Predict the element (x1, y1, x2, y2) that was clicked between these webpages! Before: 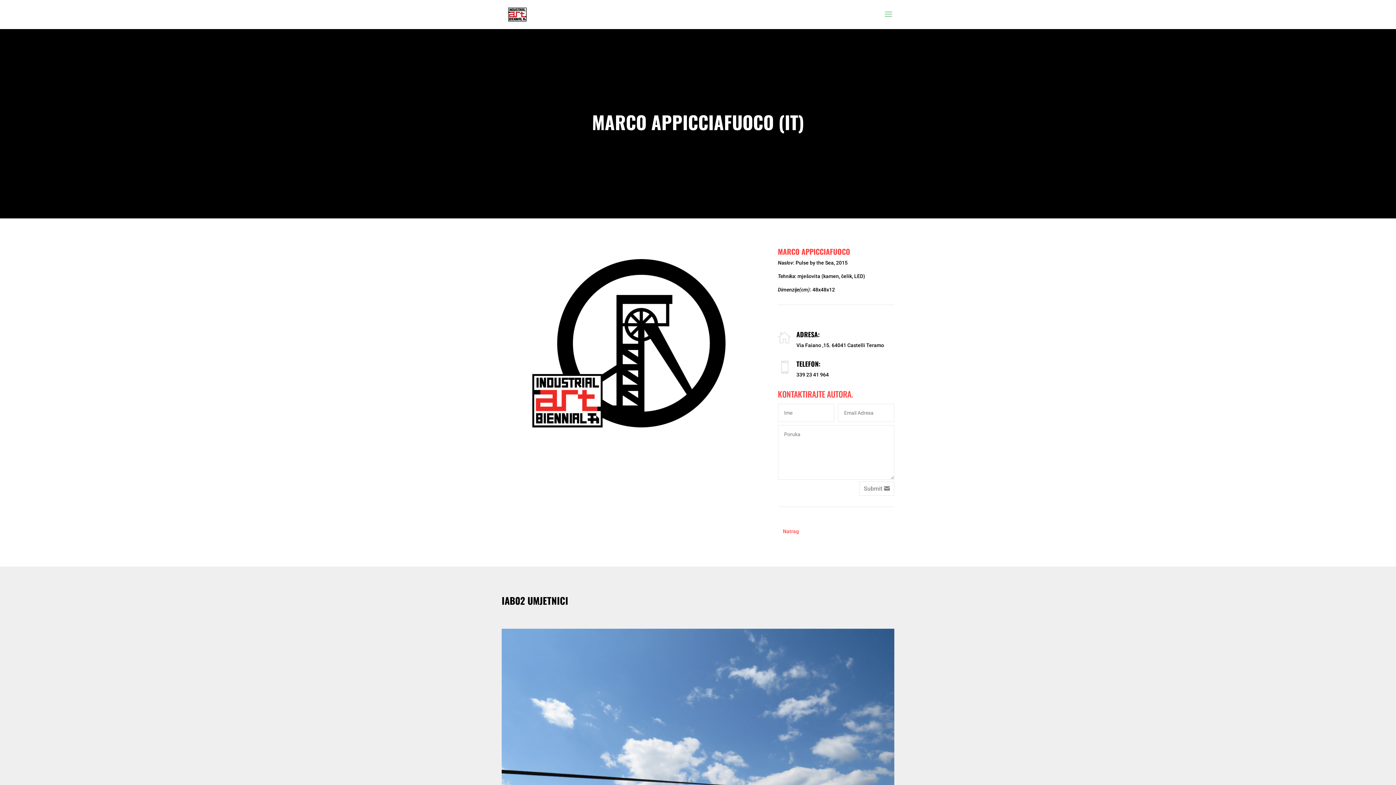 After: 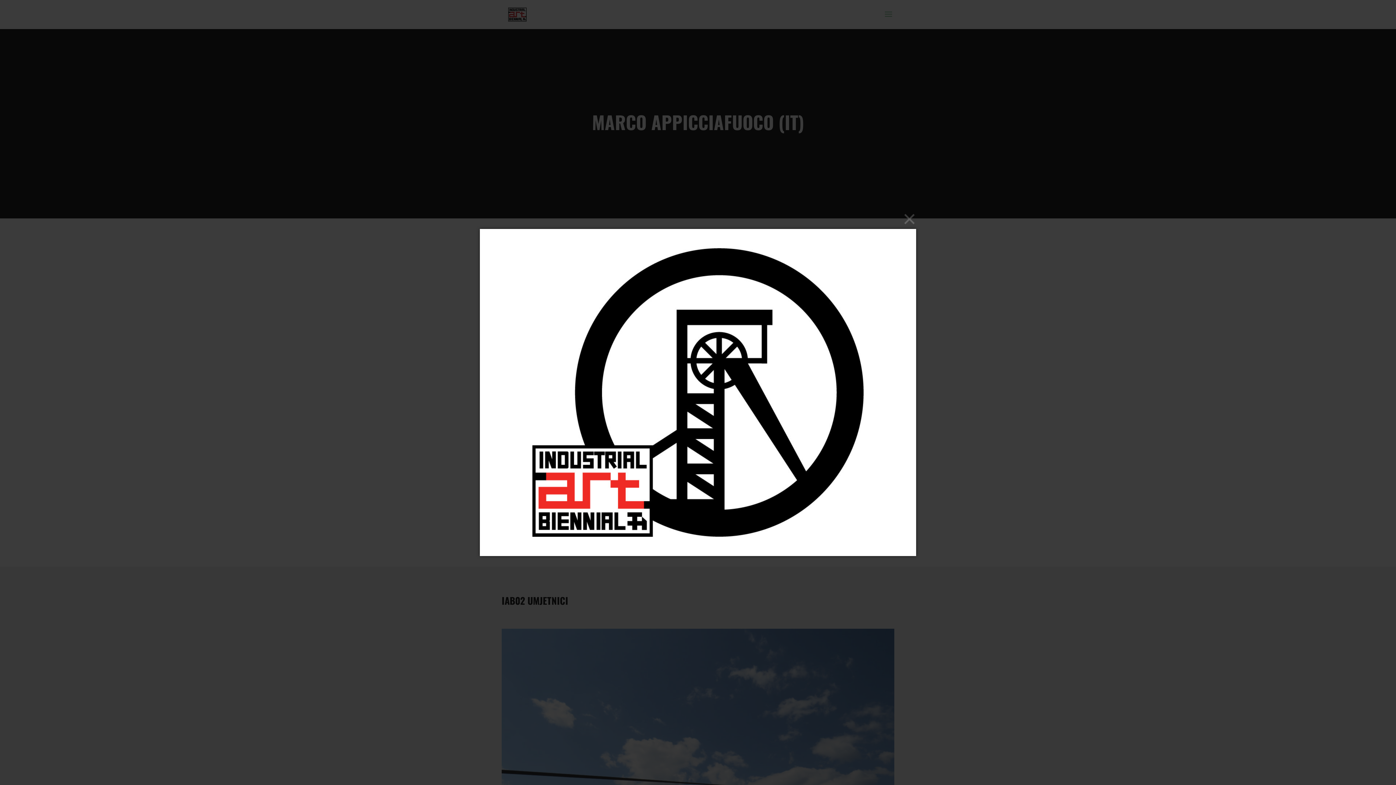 Action: bbox: (501, 247, 756, 438)